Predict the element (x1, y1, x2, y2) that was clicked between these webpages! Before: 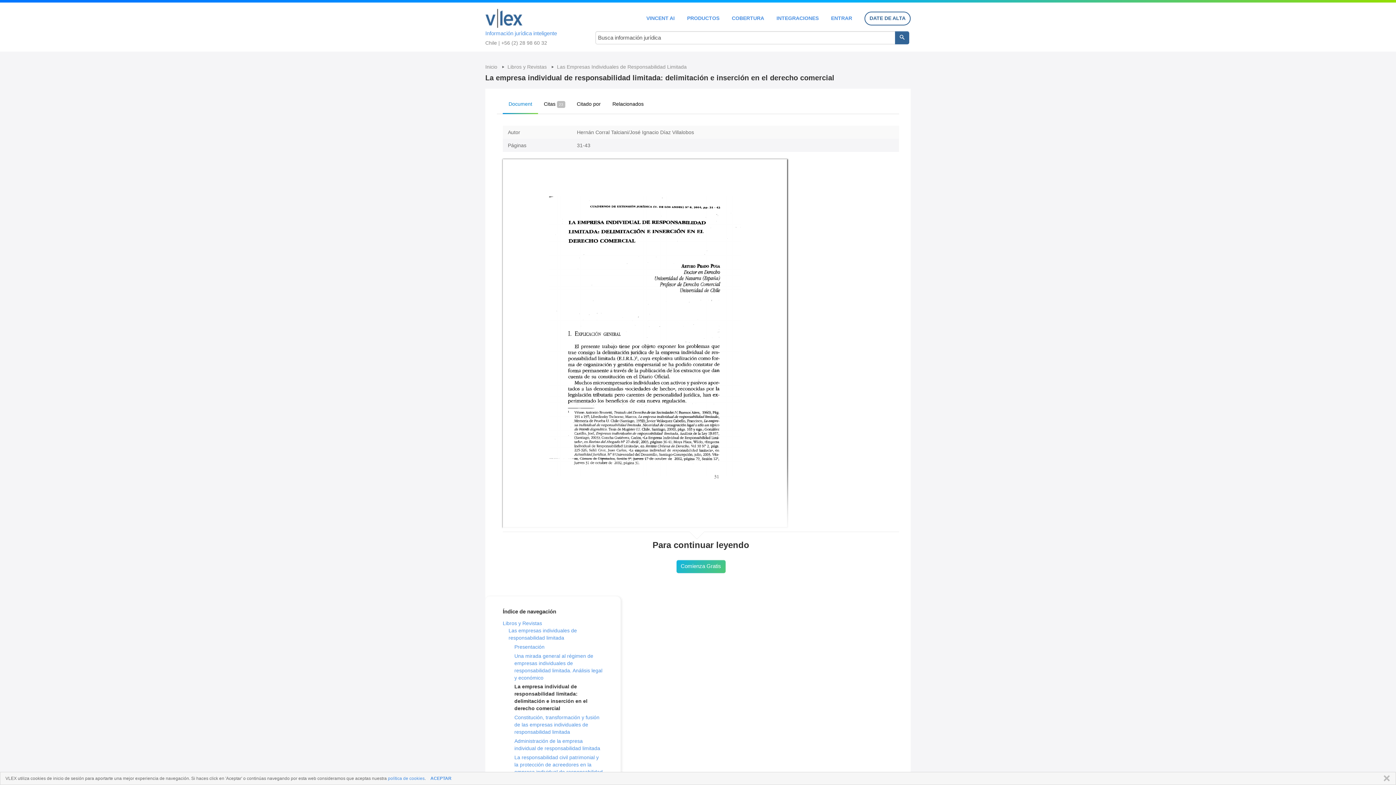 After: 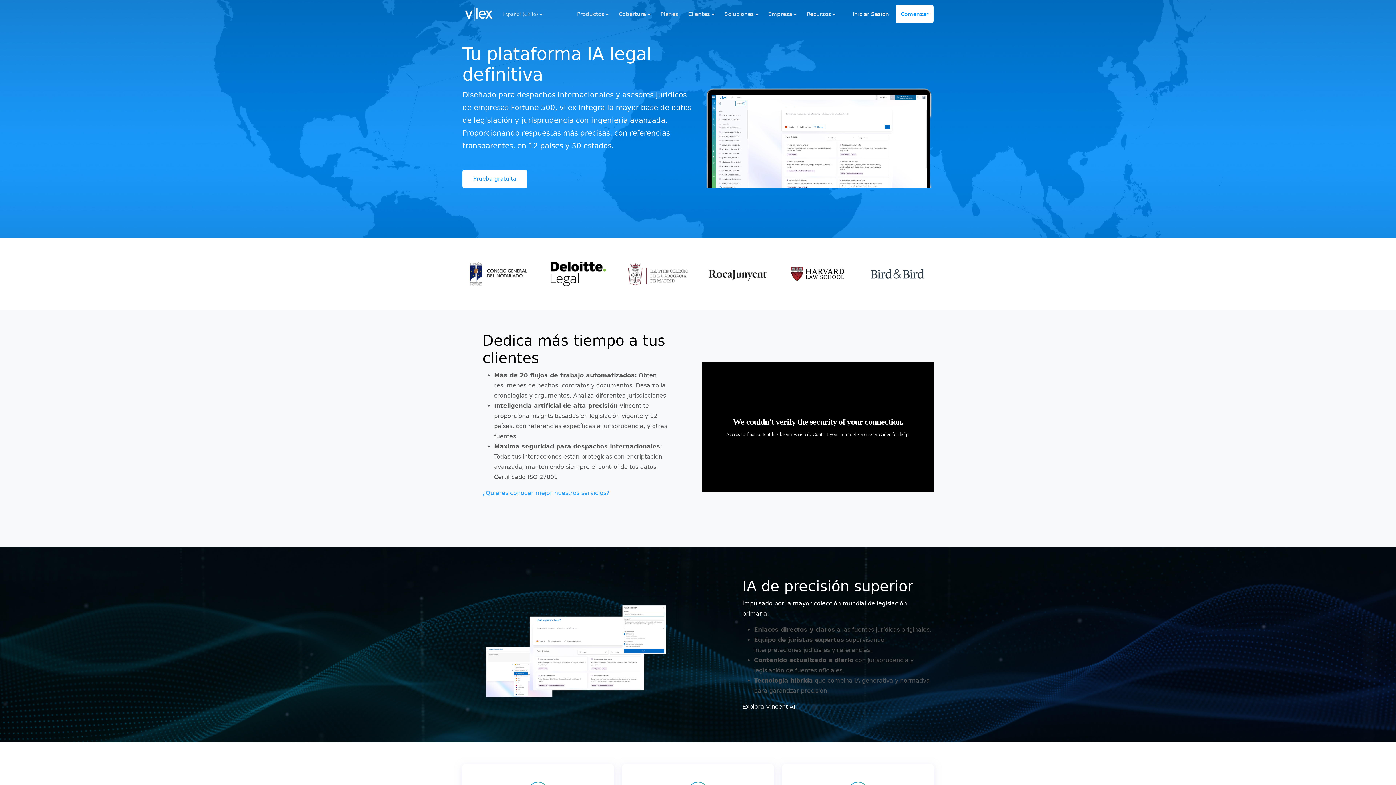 Action: label: Inicio  bbox: (485, 64, 498, 69)